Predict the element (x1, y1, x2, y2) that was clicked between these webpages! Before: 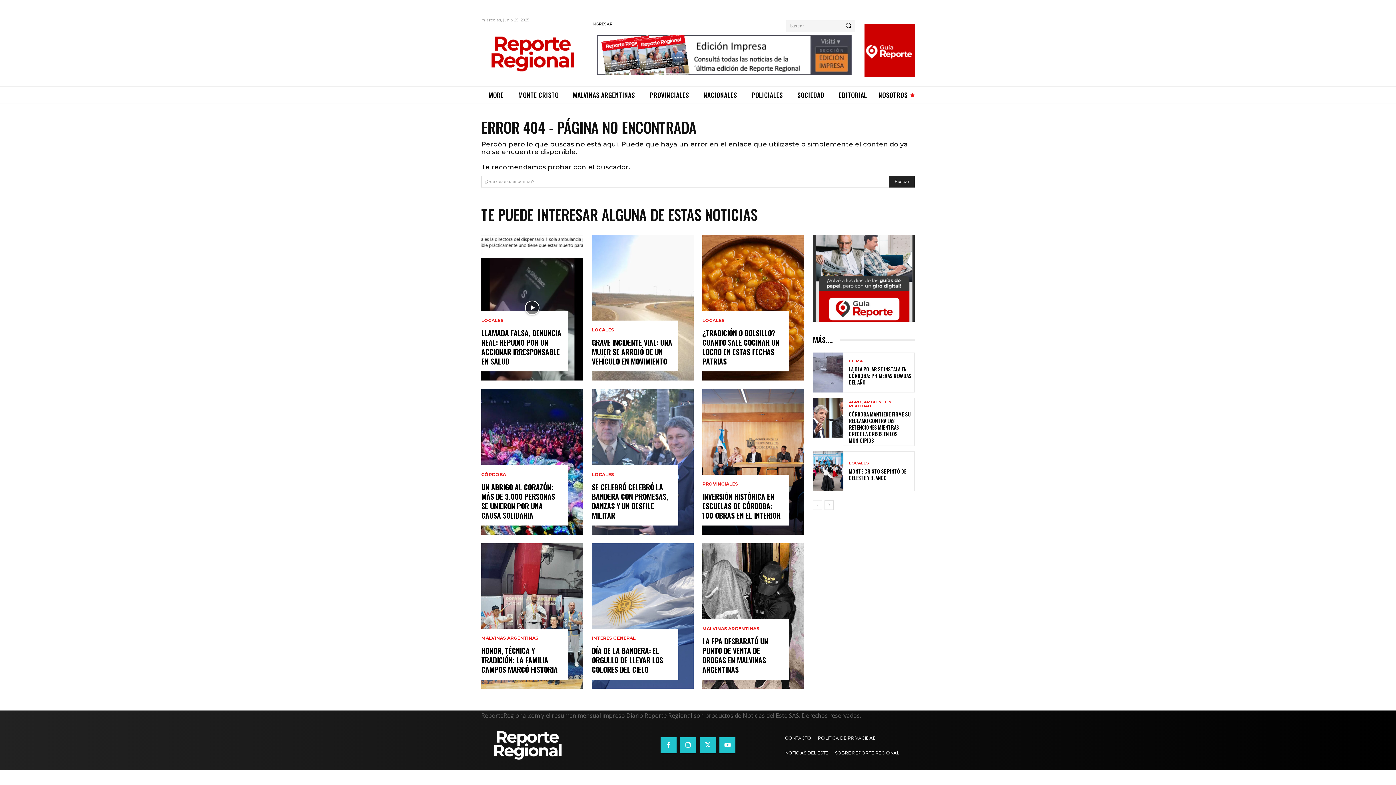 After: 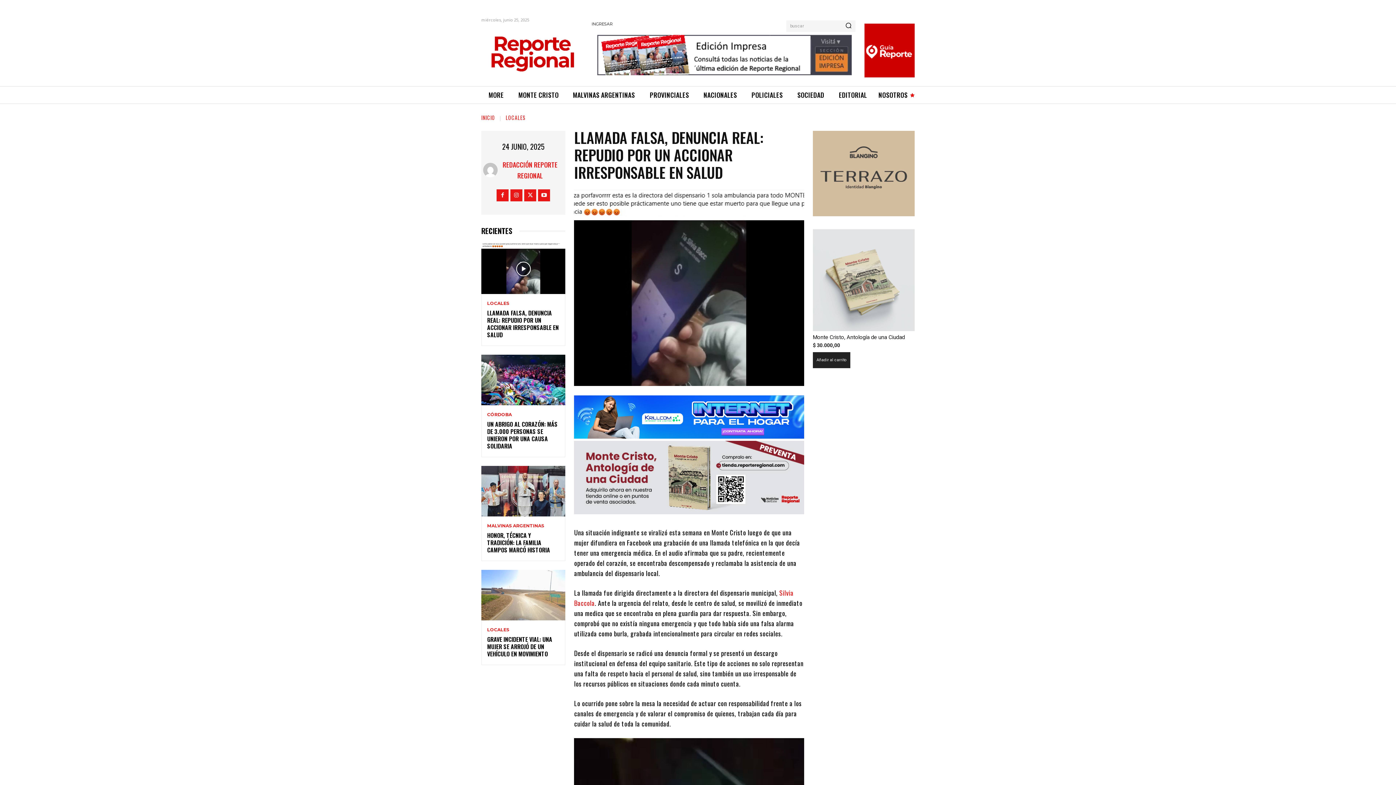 Action: bbox: (481, 235, 583, 380)